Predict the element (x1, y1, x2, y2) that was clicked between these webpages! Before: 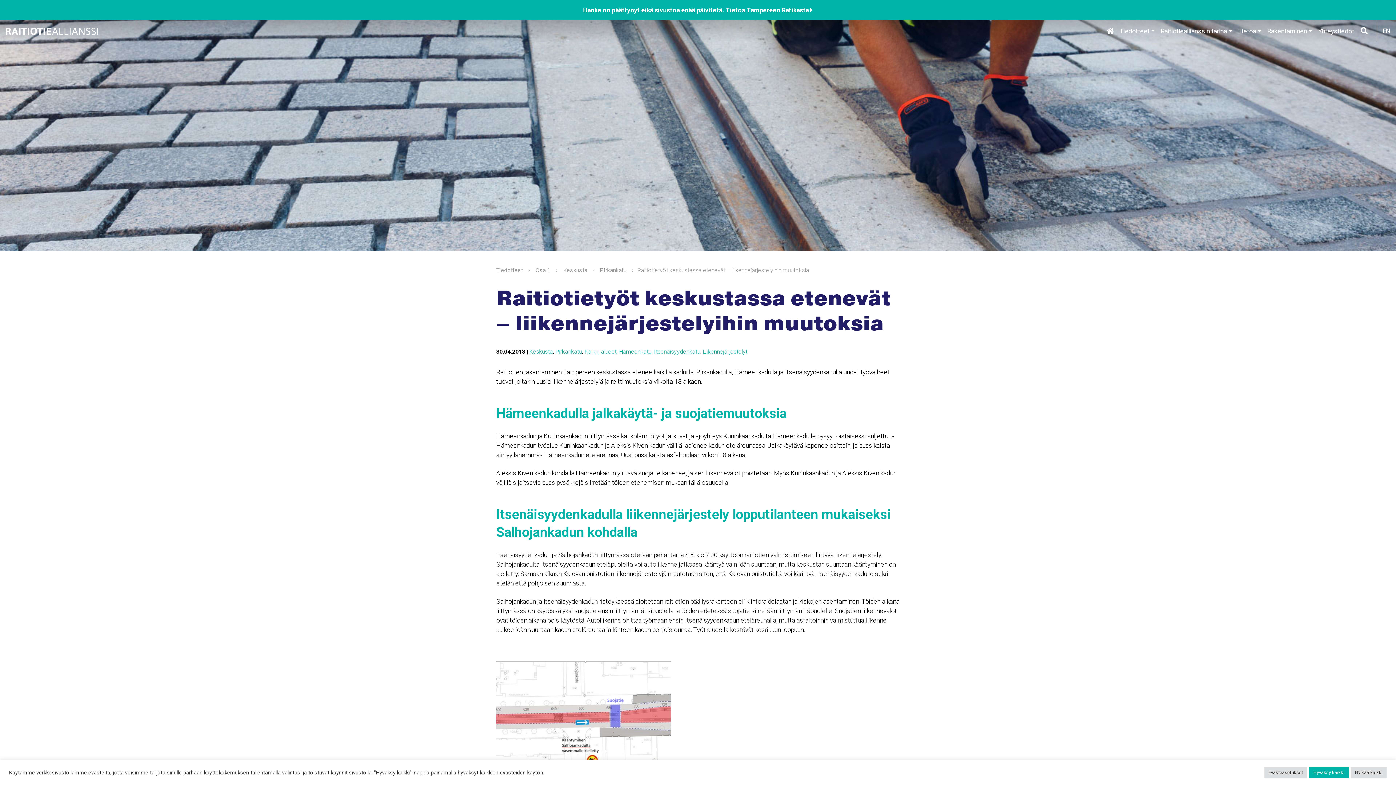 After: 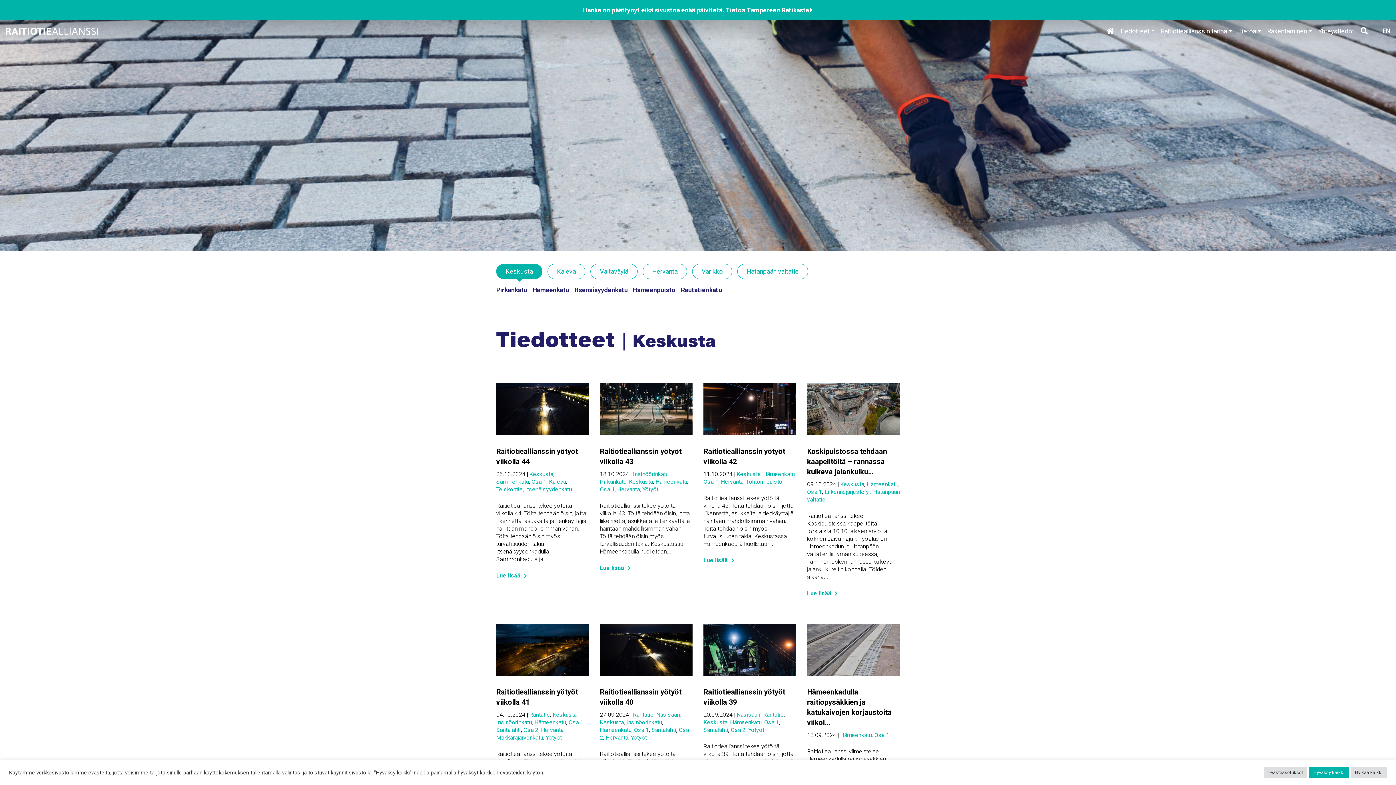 Action: bbox: (563, 266, 587, 273) label: Keskusta